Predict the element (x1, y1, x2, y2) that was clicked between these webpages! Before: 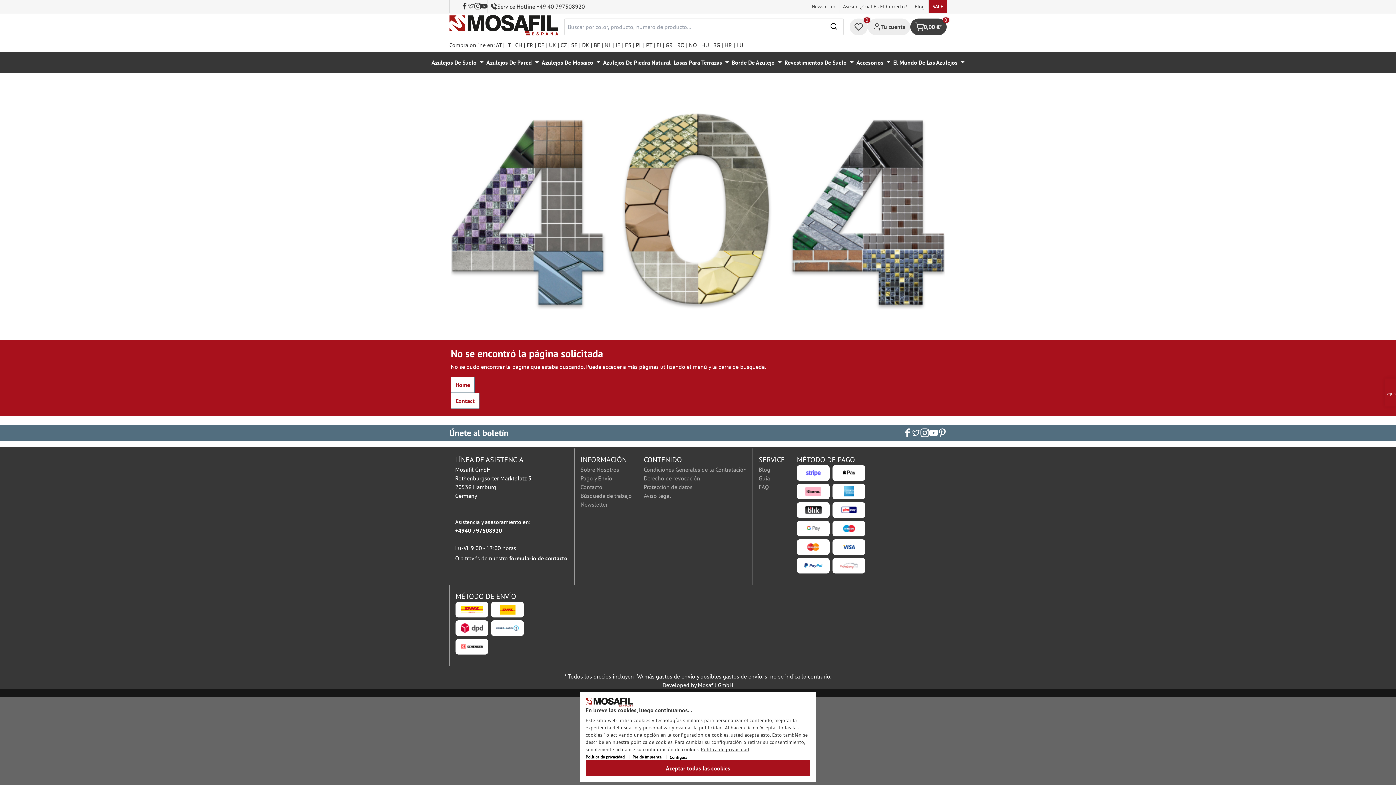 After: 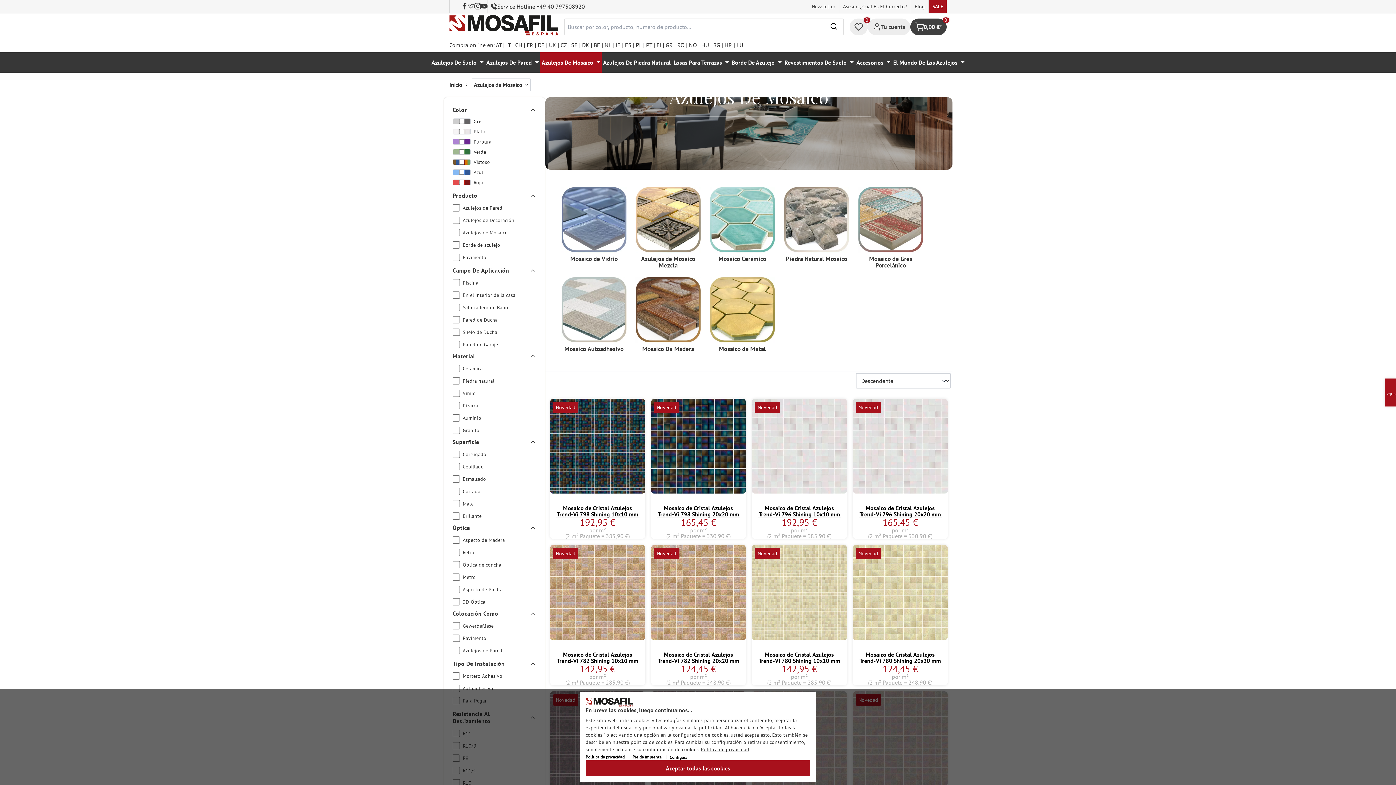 Action: label: Azulejos De Mosaico bbox: (540, 52, 601, 72)